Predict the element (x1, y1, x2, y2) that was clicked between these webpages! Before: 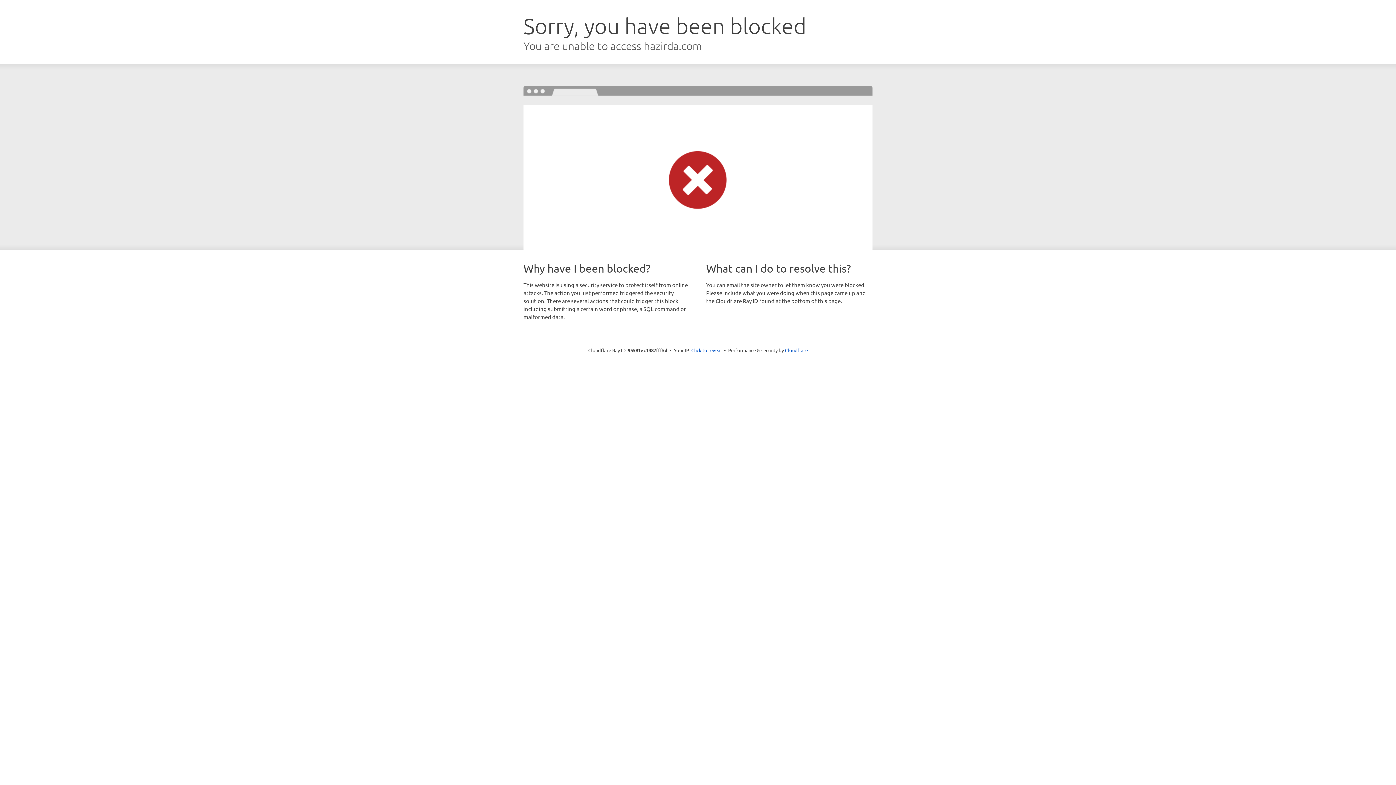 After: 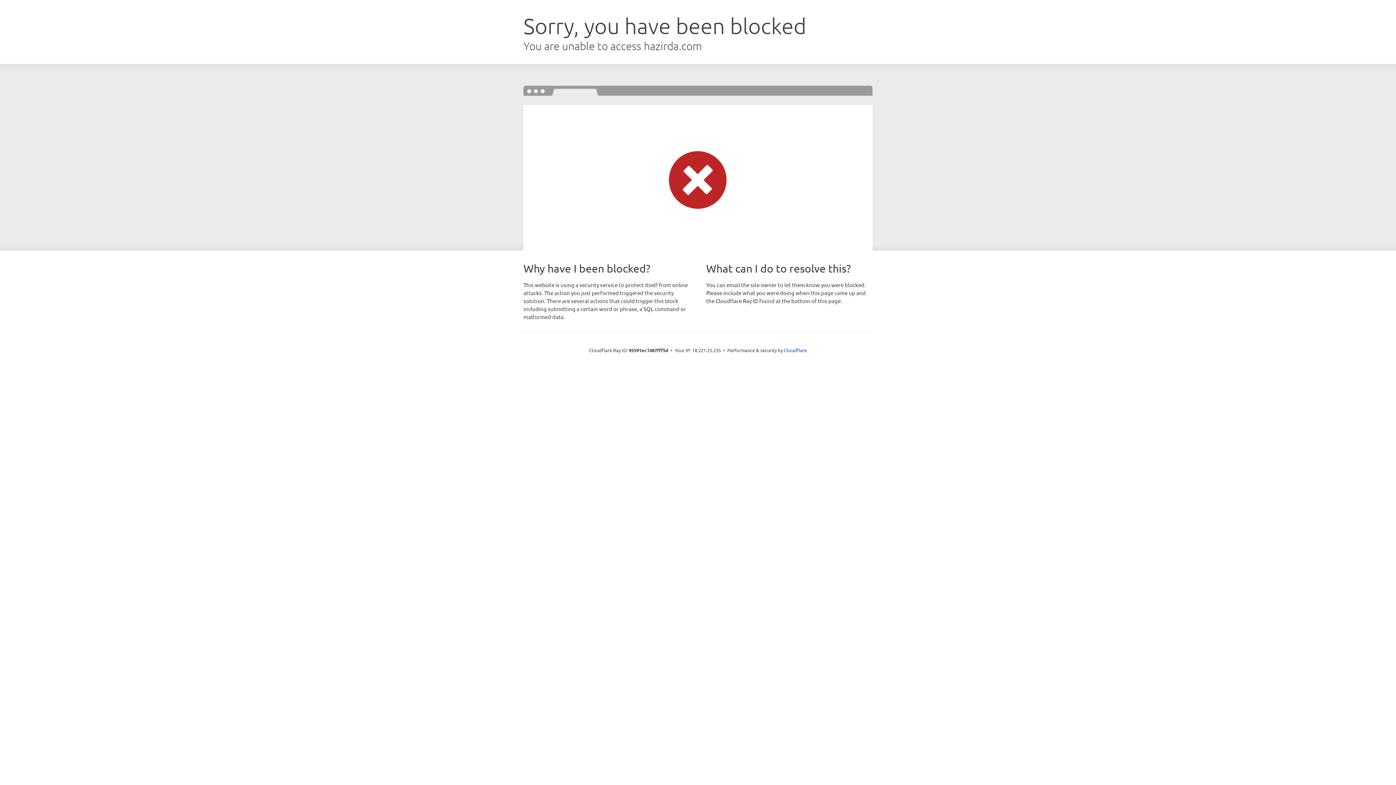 Action: bbox: (691, 346, 722, 353) label: Click to reveal